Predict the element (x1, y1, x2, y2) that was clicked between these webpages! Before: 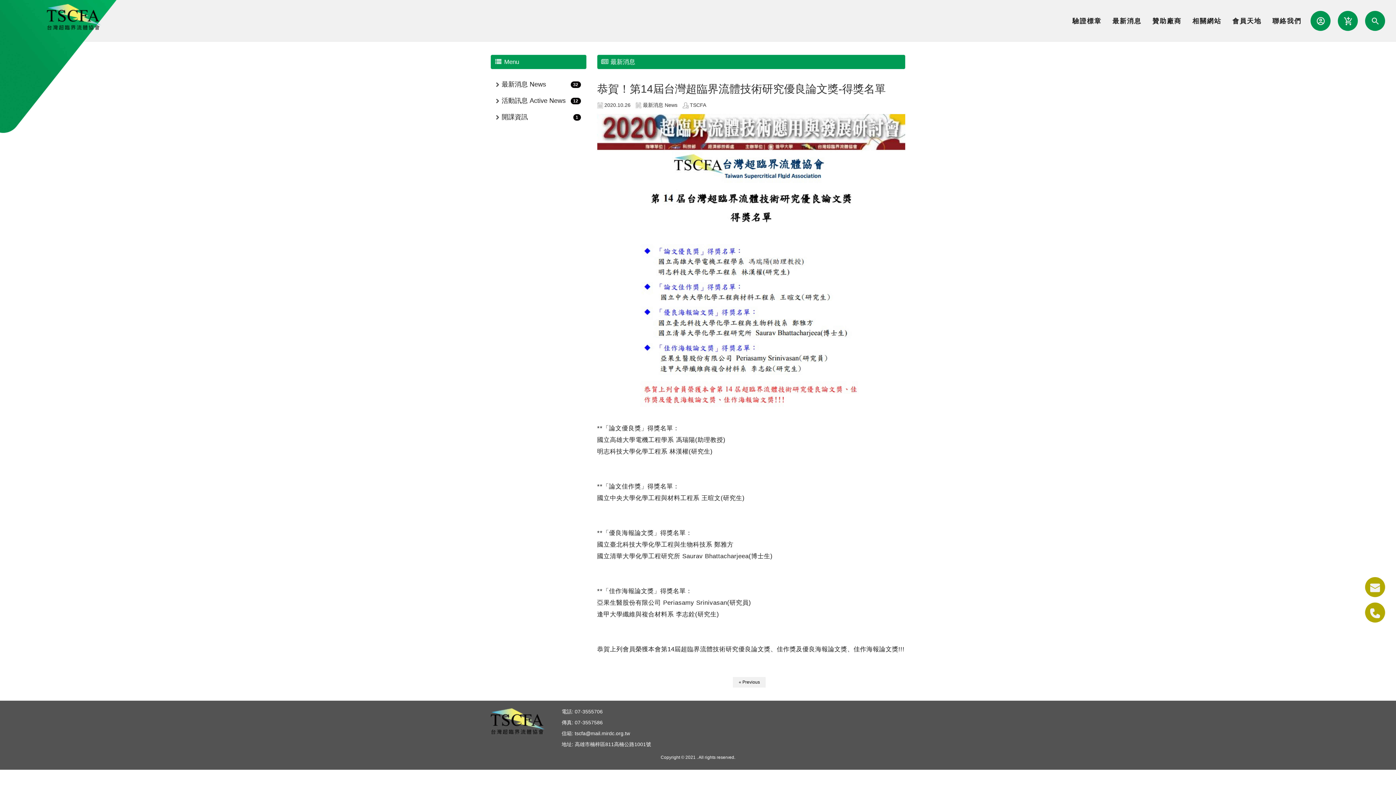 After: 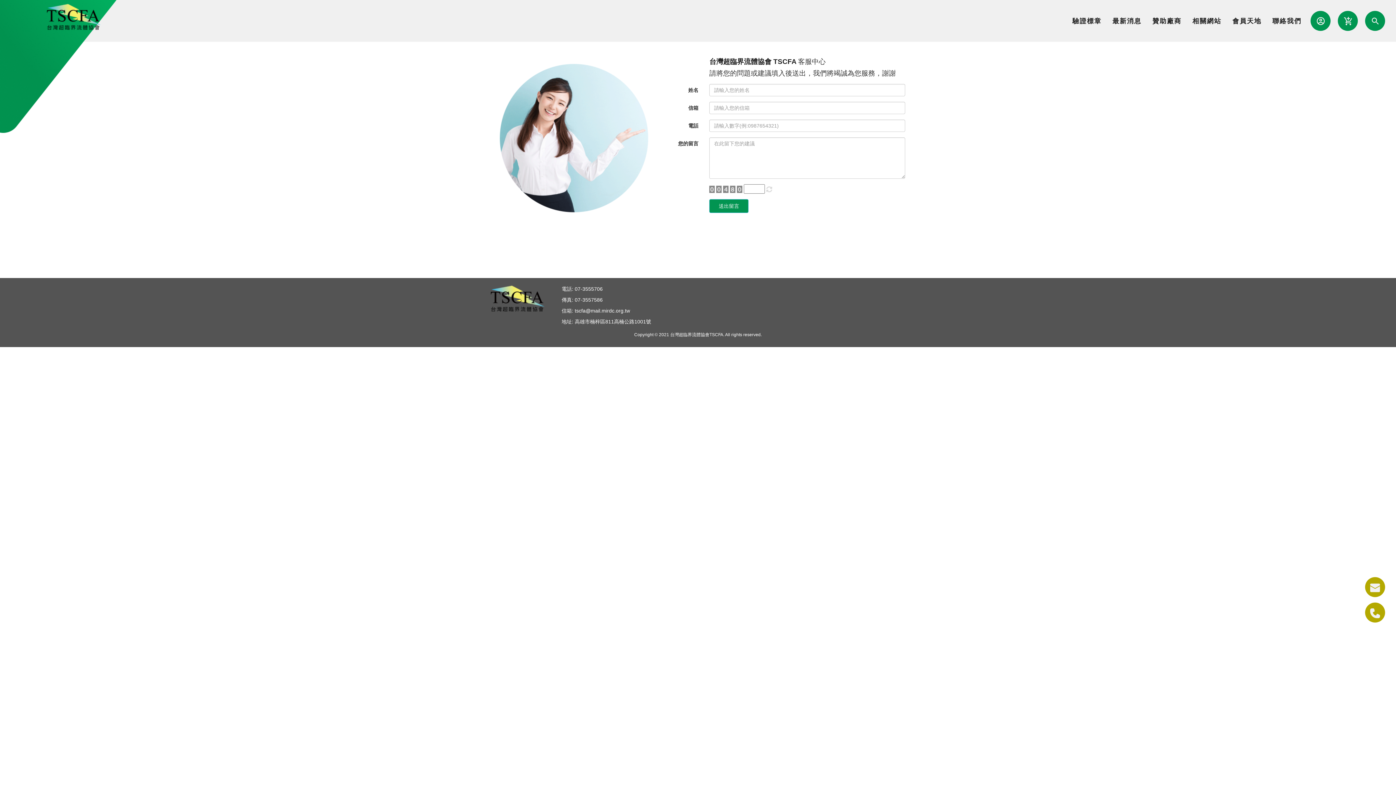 Action: label: 聯絡我們 bbox: (1267, 11, 1307, 30)